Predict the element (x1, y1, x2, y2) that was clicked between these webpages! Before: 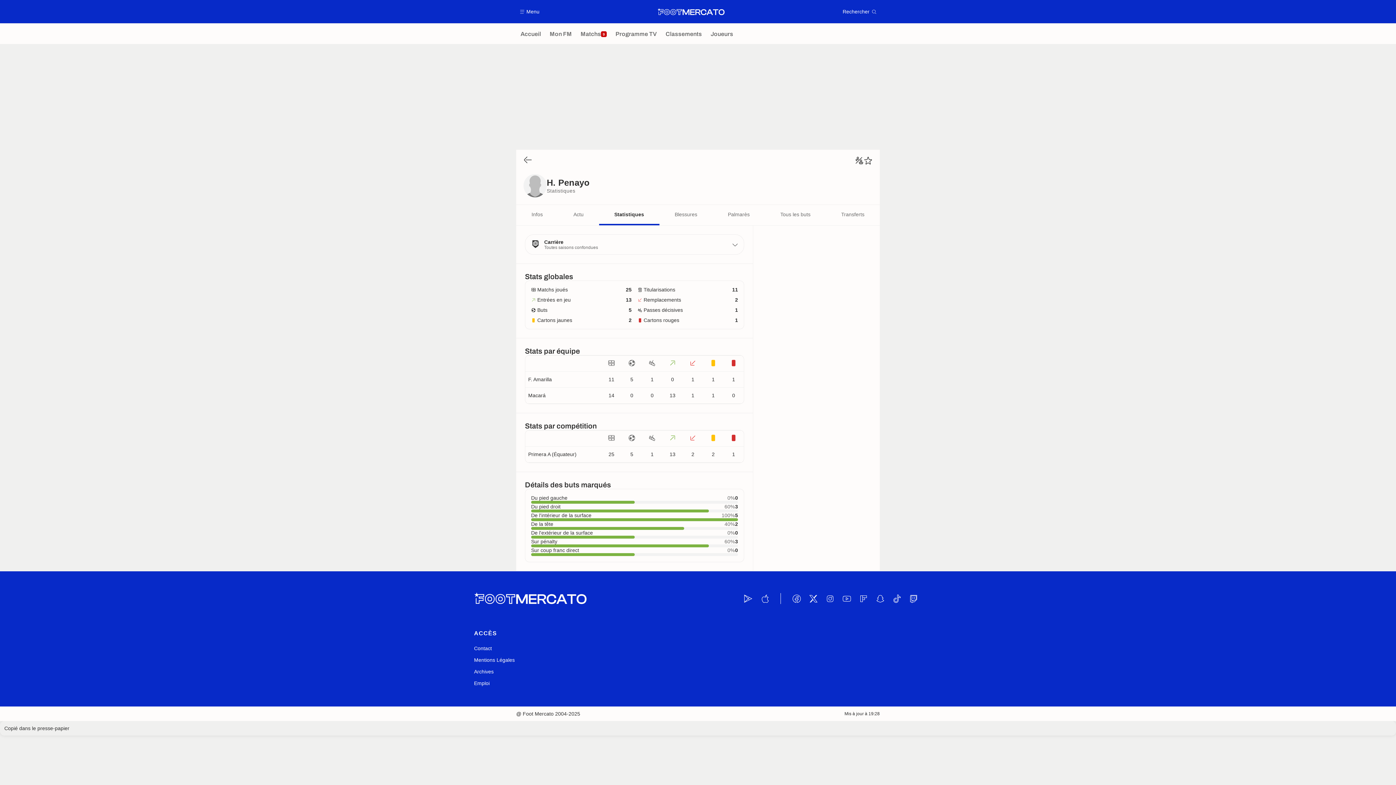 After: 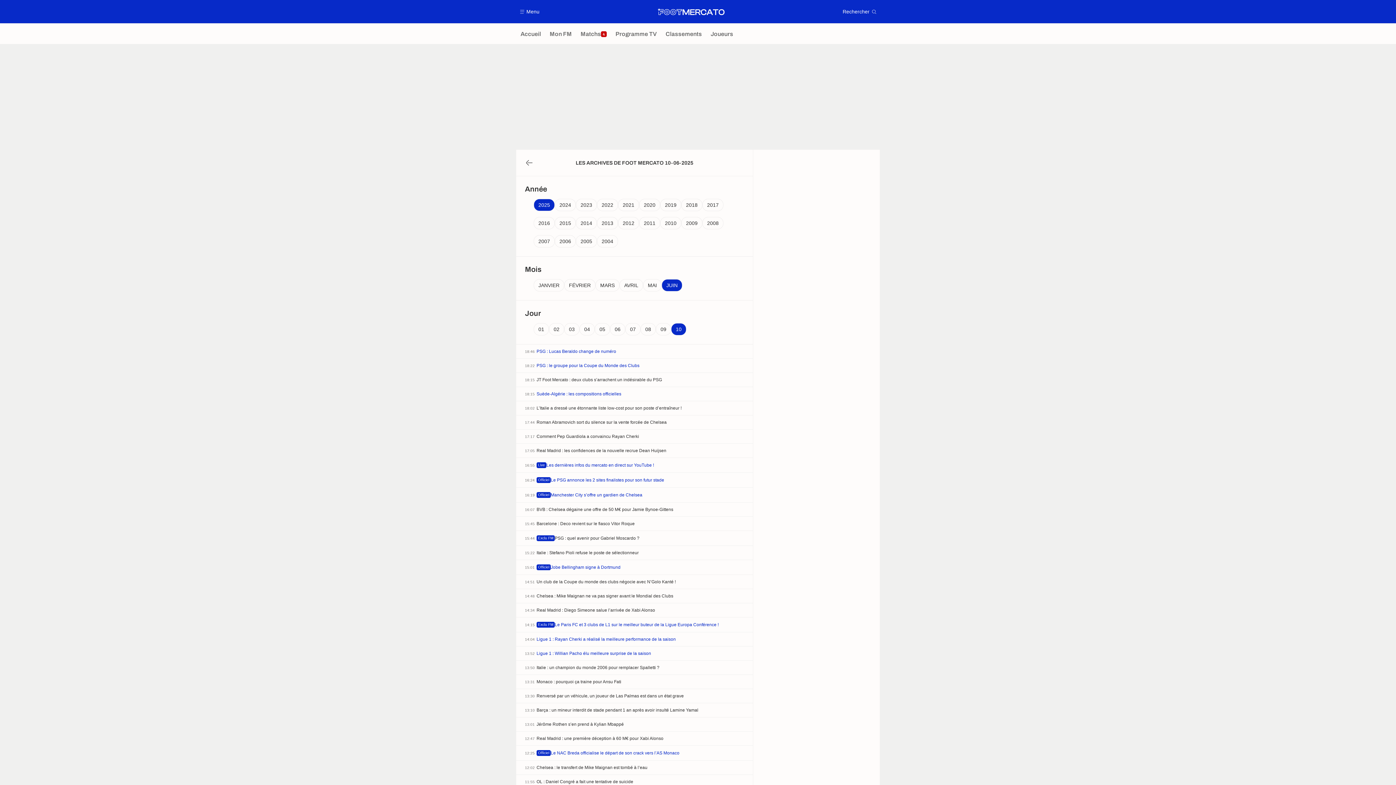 Action: bbox: (474, 666, 493, 677) label: Archives